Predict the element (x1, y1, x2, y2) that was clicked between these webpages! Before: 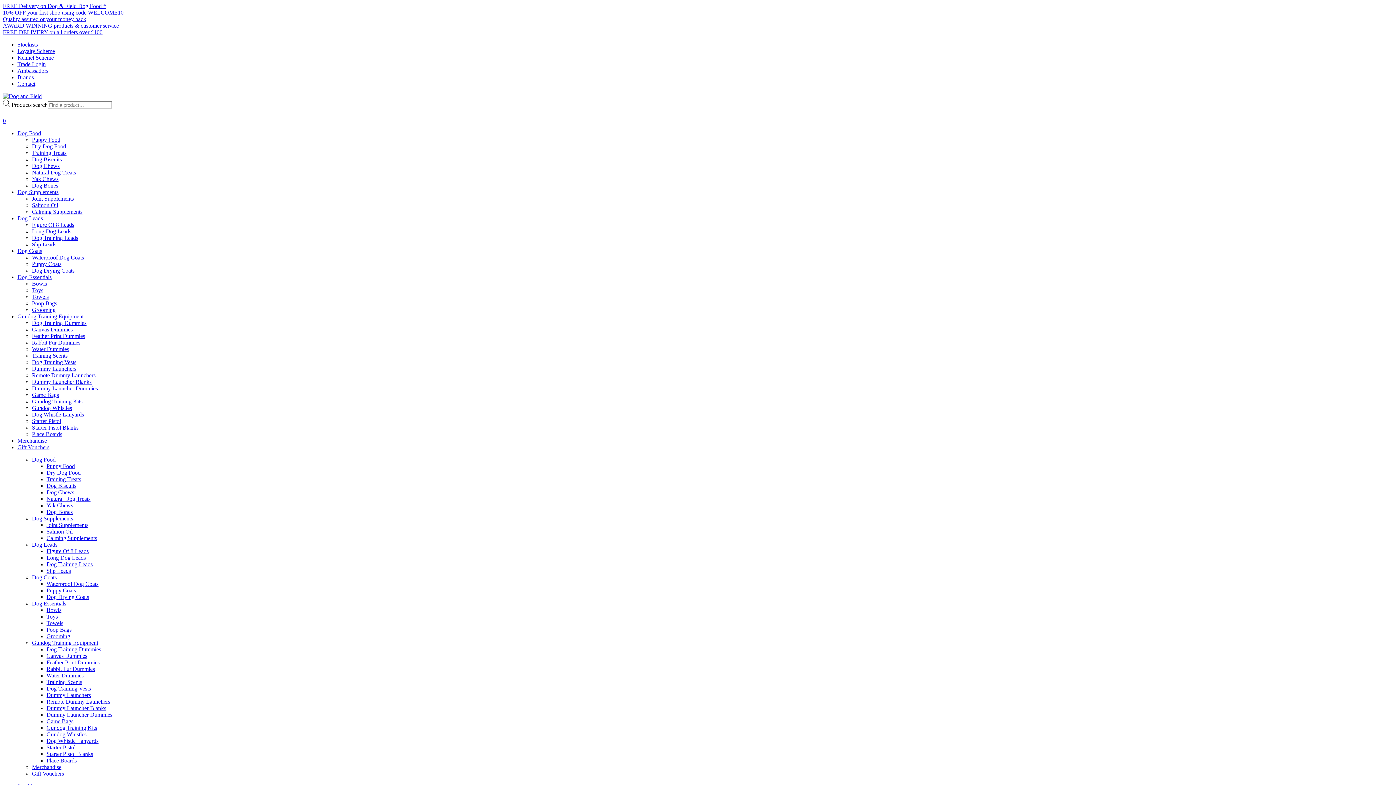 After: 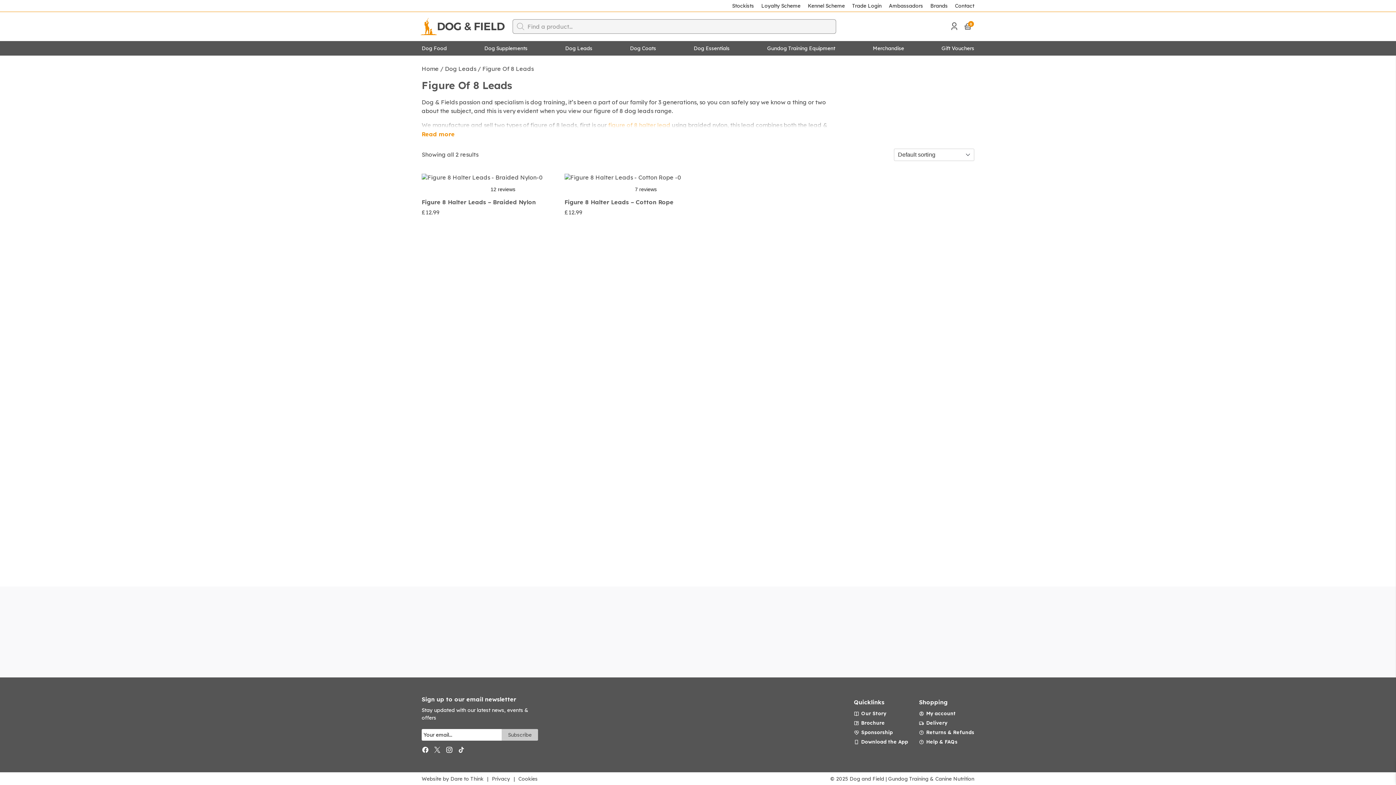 Action: label: Figure Of 8 Leads bbox: (32, 221, 74, 227)